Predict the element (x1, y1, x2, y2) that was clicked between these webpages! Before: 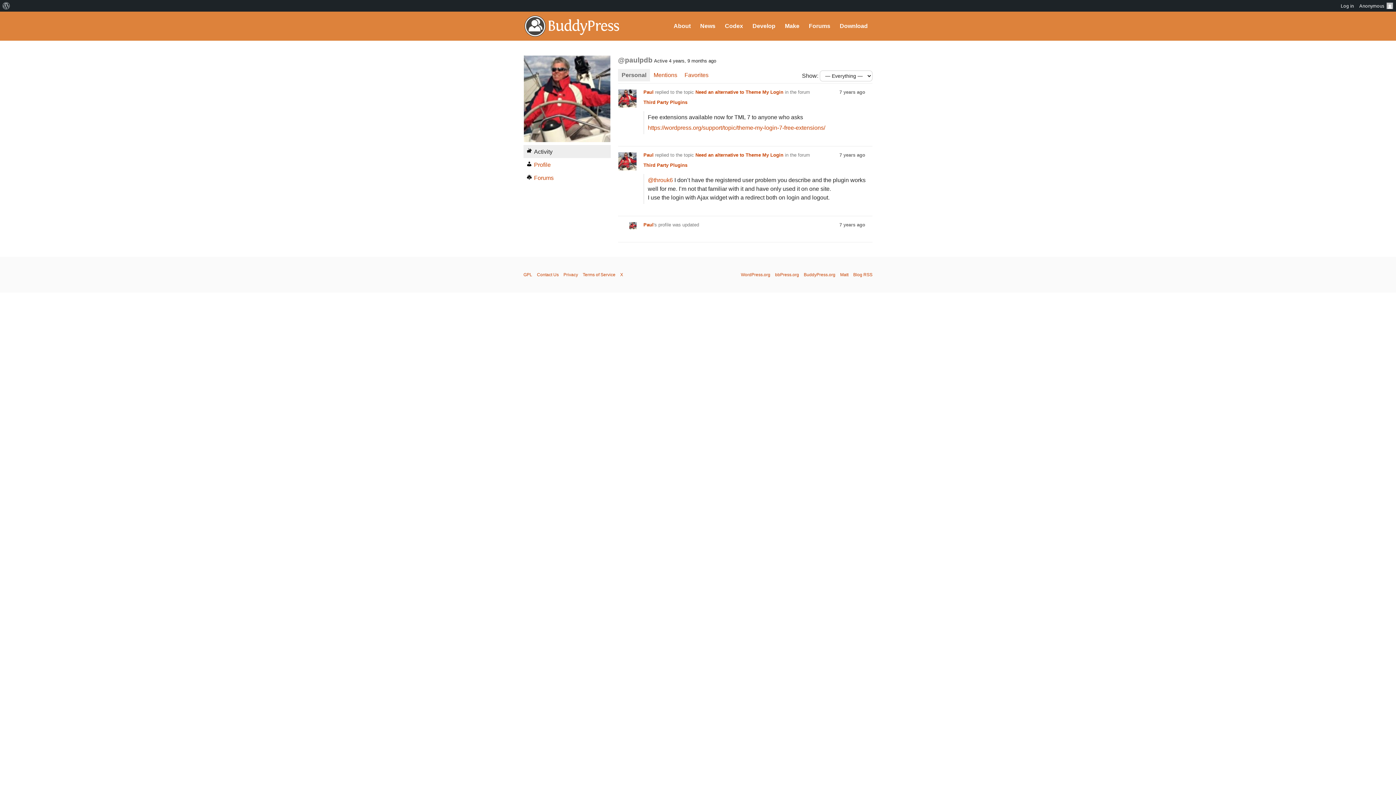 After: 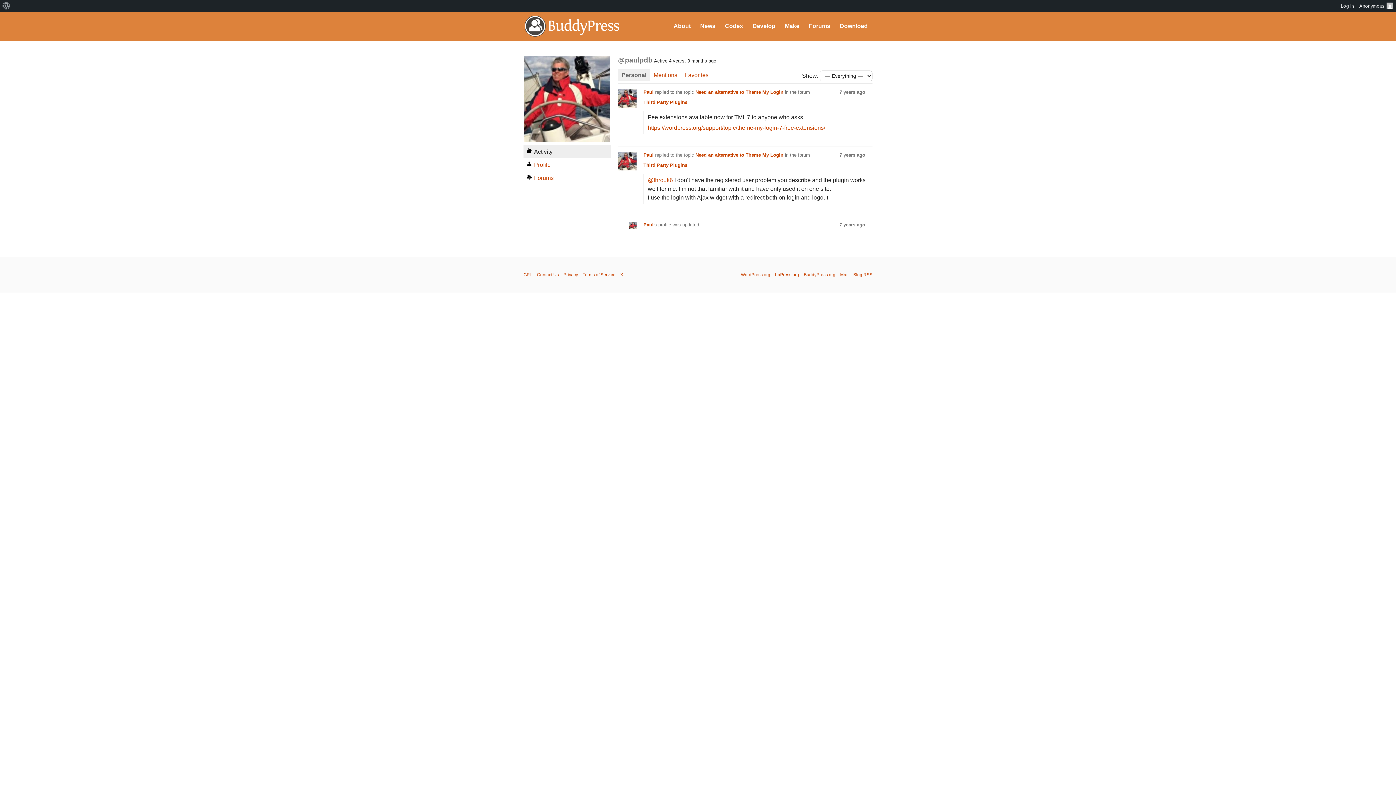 Action: bbox: (643, 89, 653, 94) label: Paul